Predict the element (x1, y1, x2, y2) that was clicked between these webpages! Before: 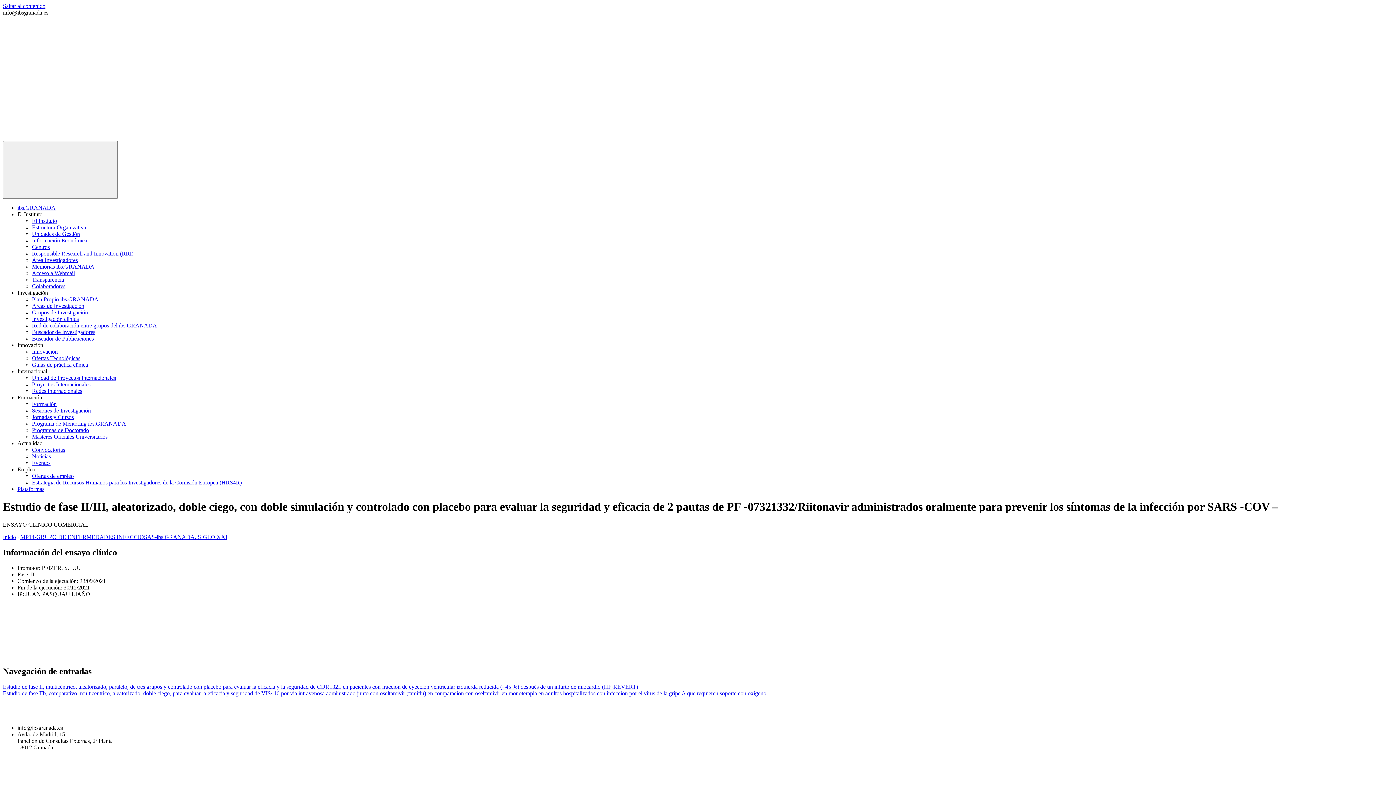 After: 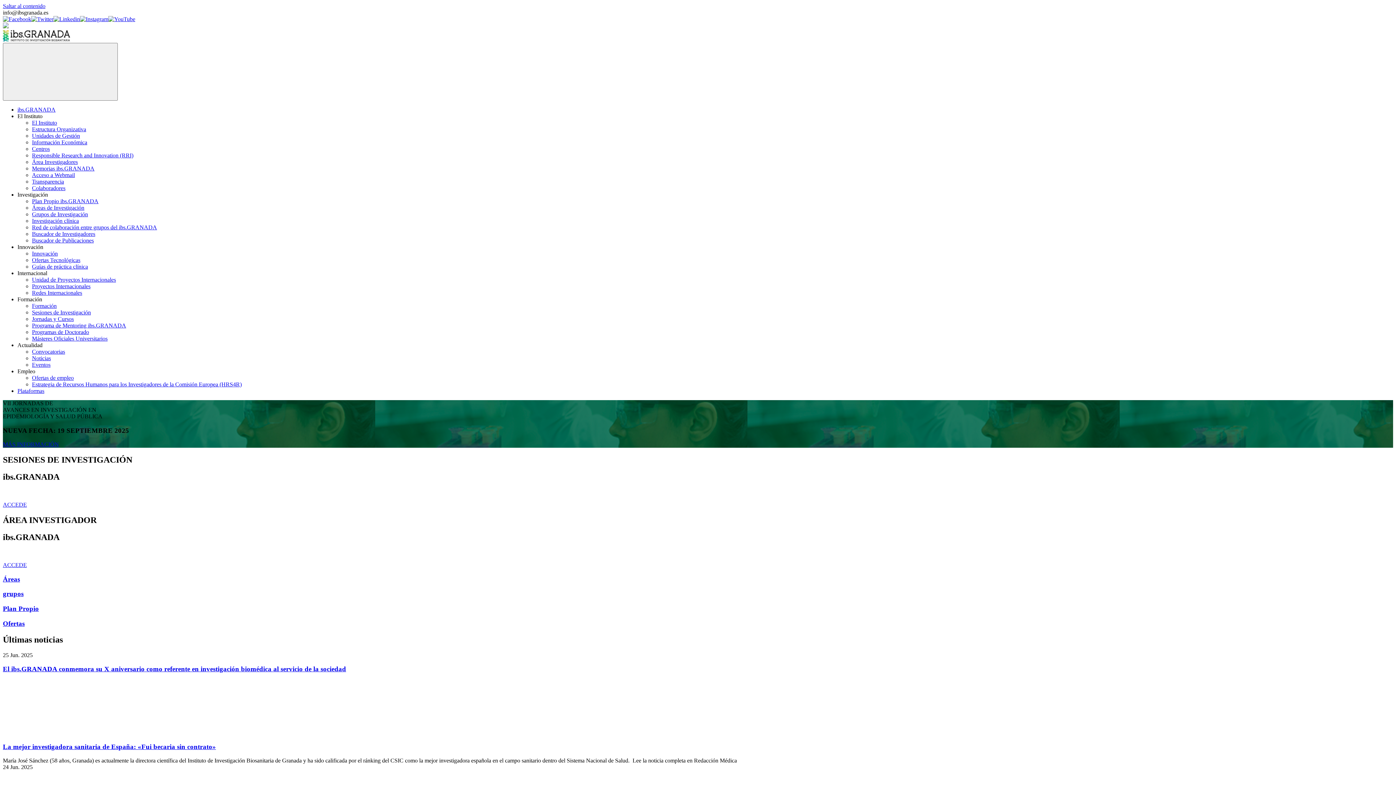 Action: label: Inicio bbox: (2, 534, 16, 540)